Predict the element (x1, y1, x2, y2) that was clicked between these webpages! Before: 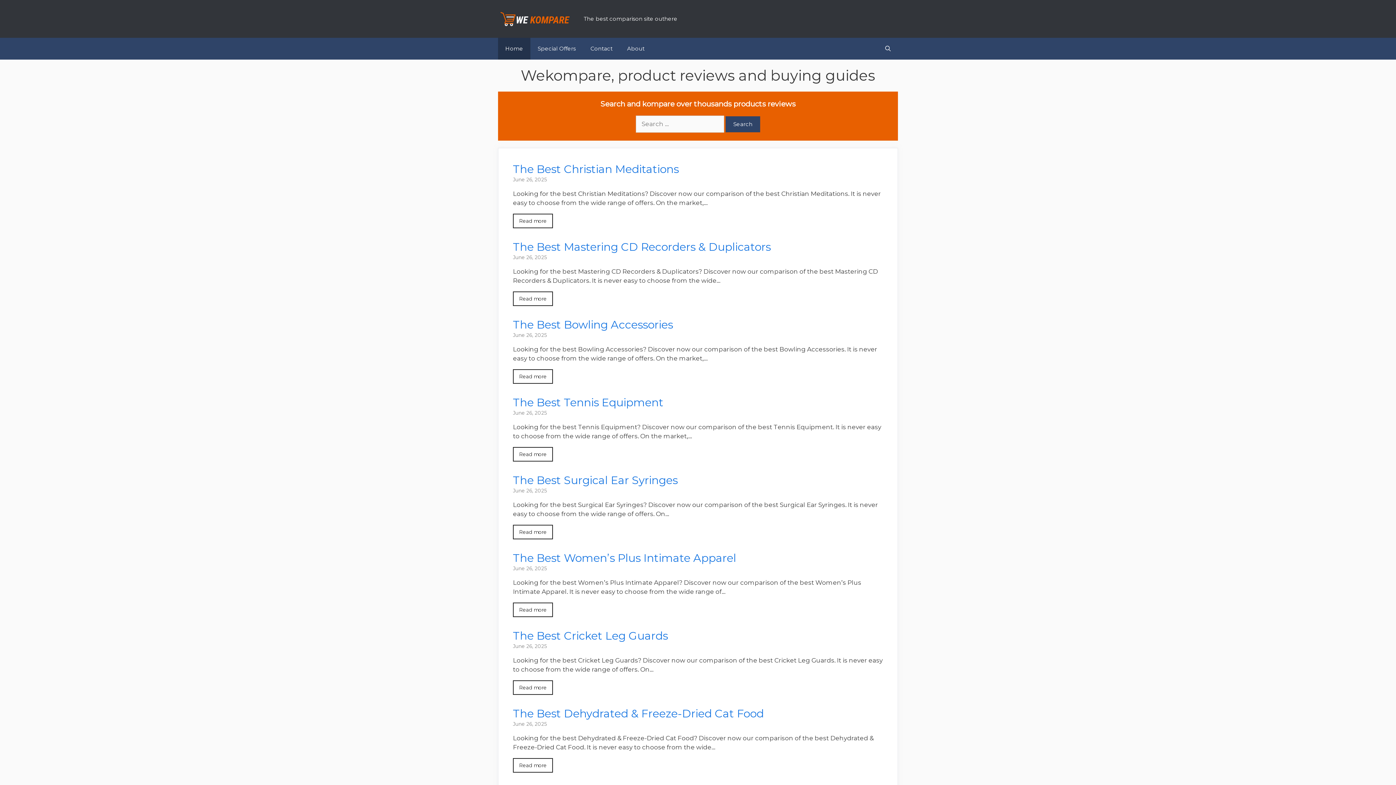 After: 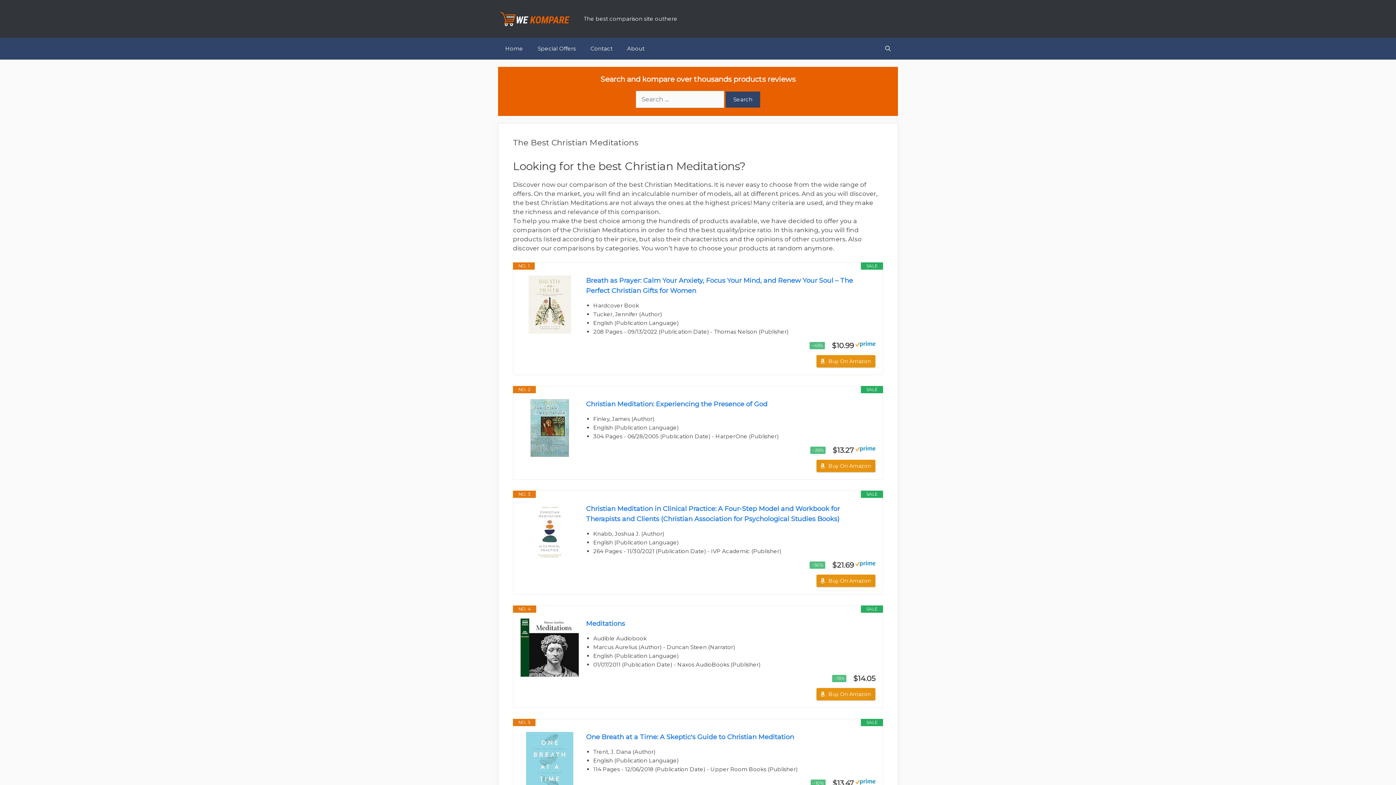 Action: bbox: (513, 162, 678, 176) label: The Best Christian Meditations